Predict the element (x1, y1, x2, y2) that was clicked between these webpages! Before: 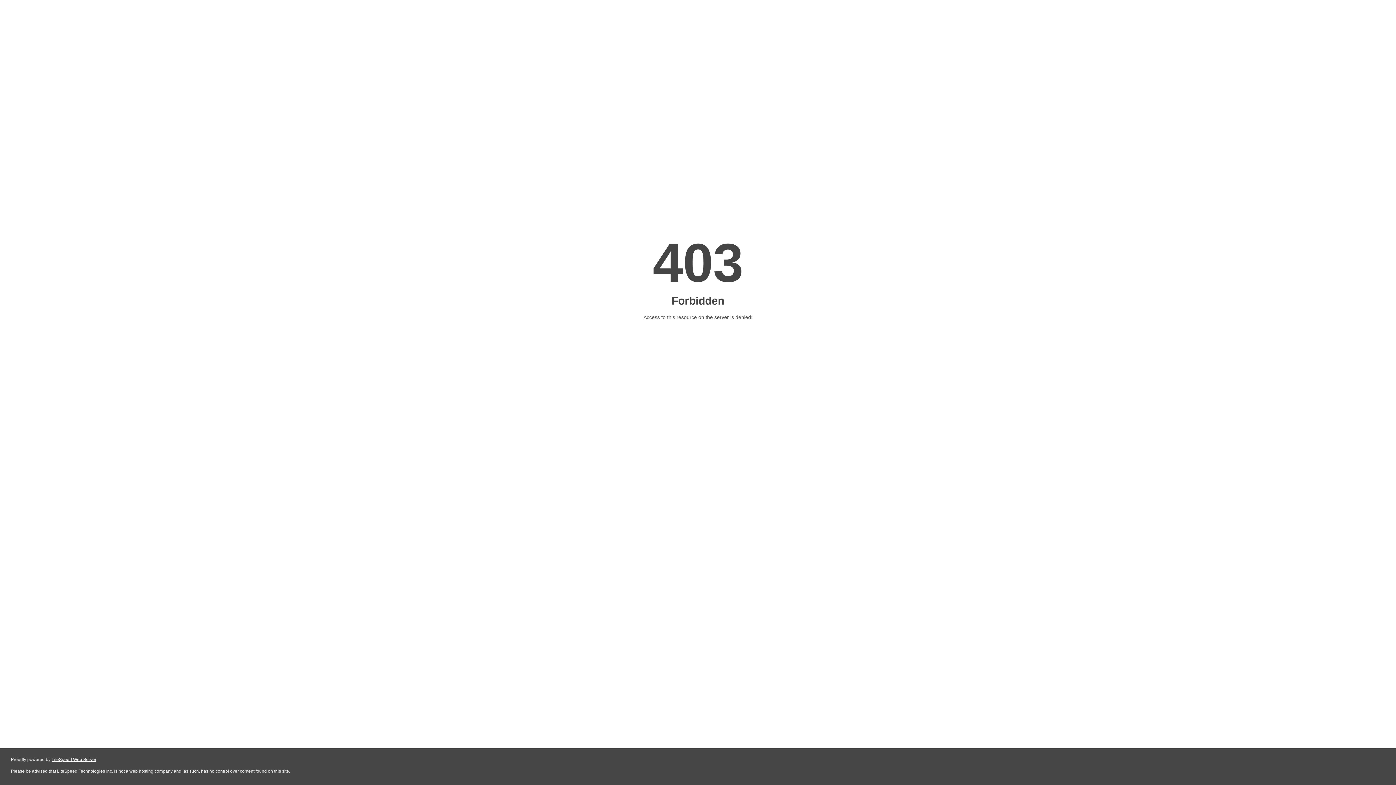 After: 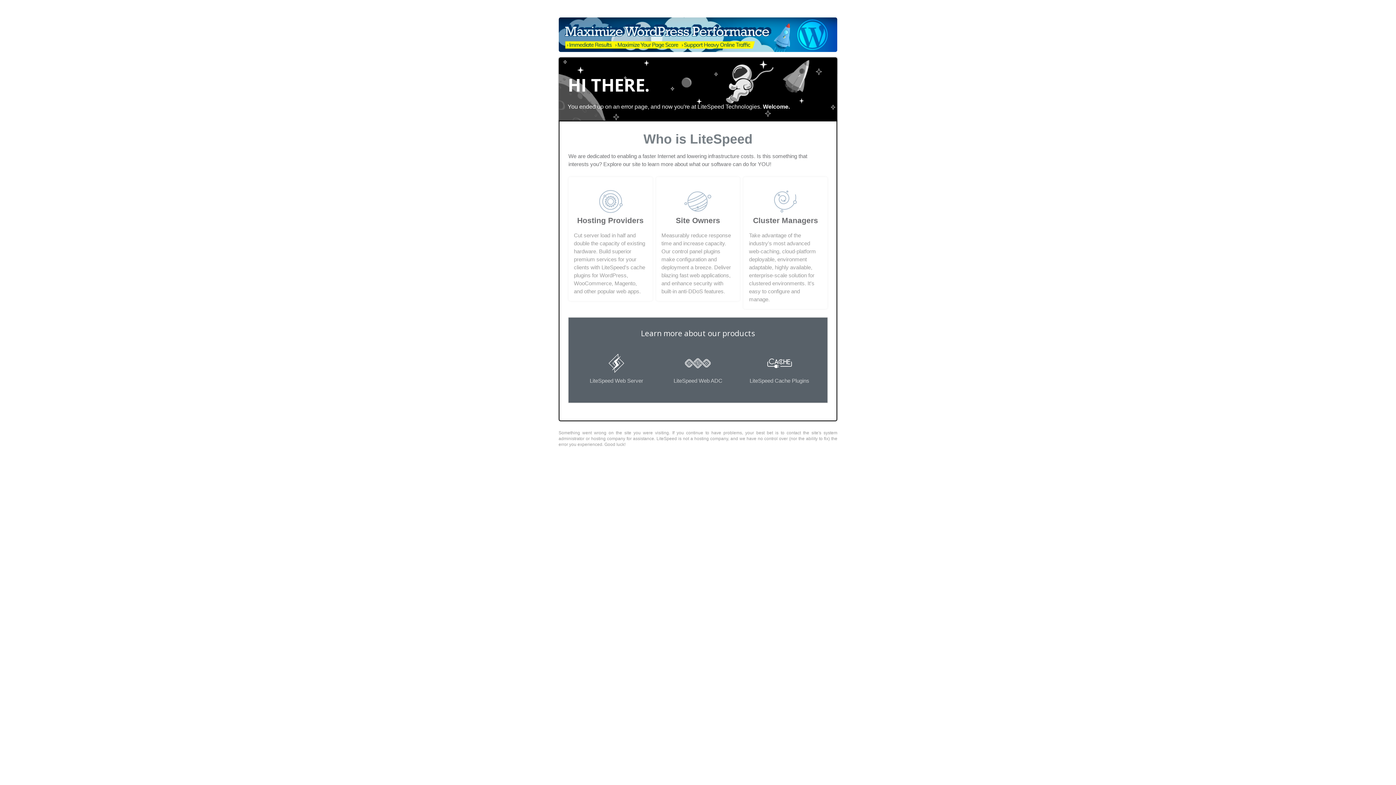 Action: label: LiteSpeed Web Server bbox: (51, 757, 96, 762)